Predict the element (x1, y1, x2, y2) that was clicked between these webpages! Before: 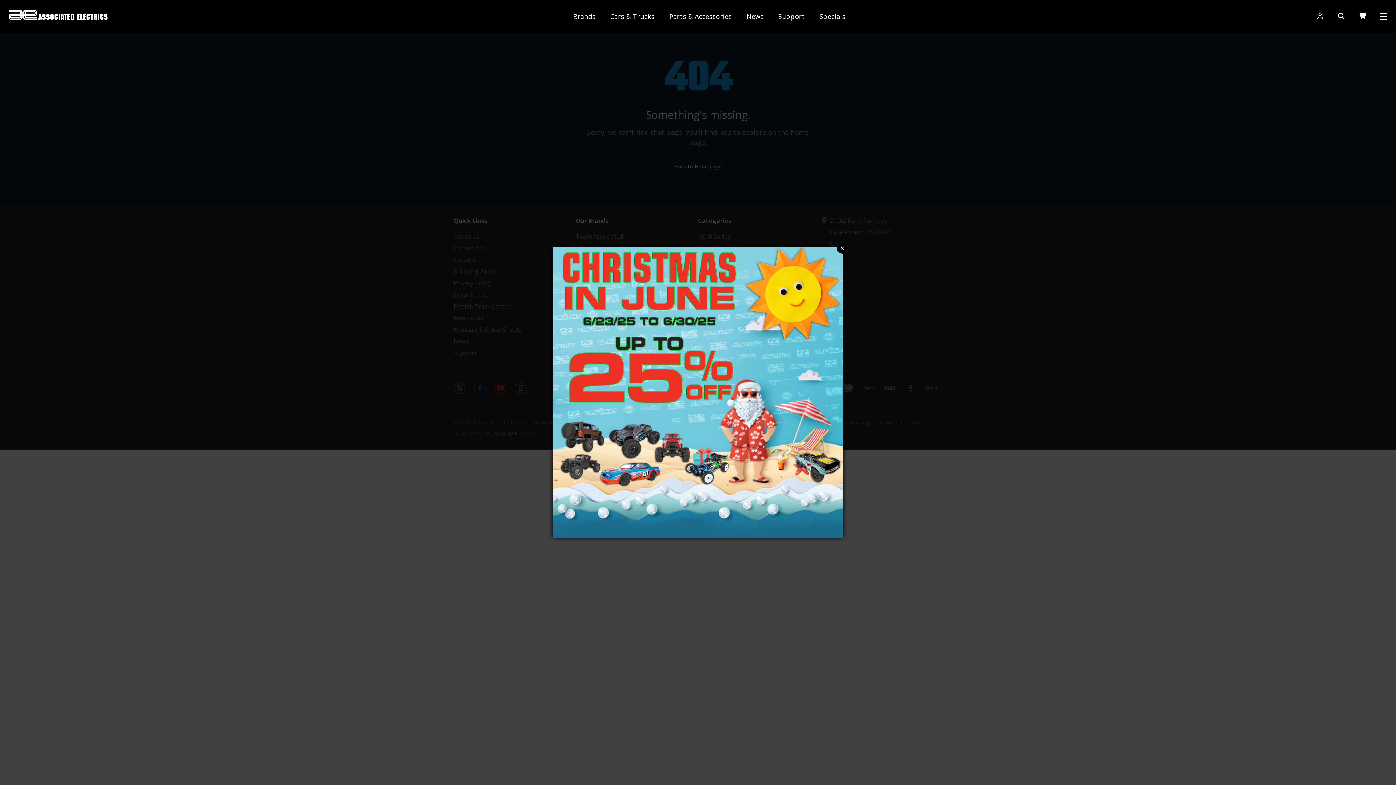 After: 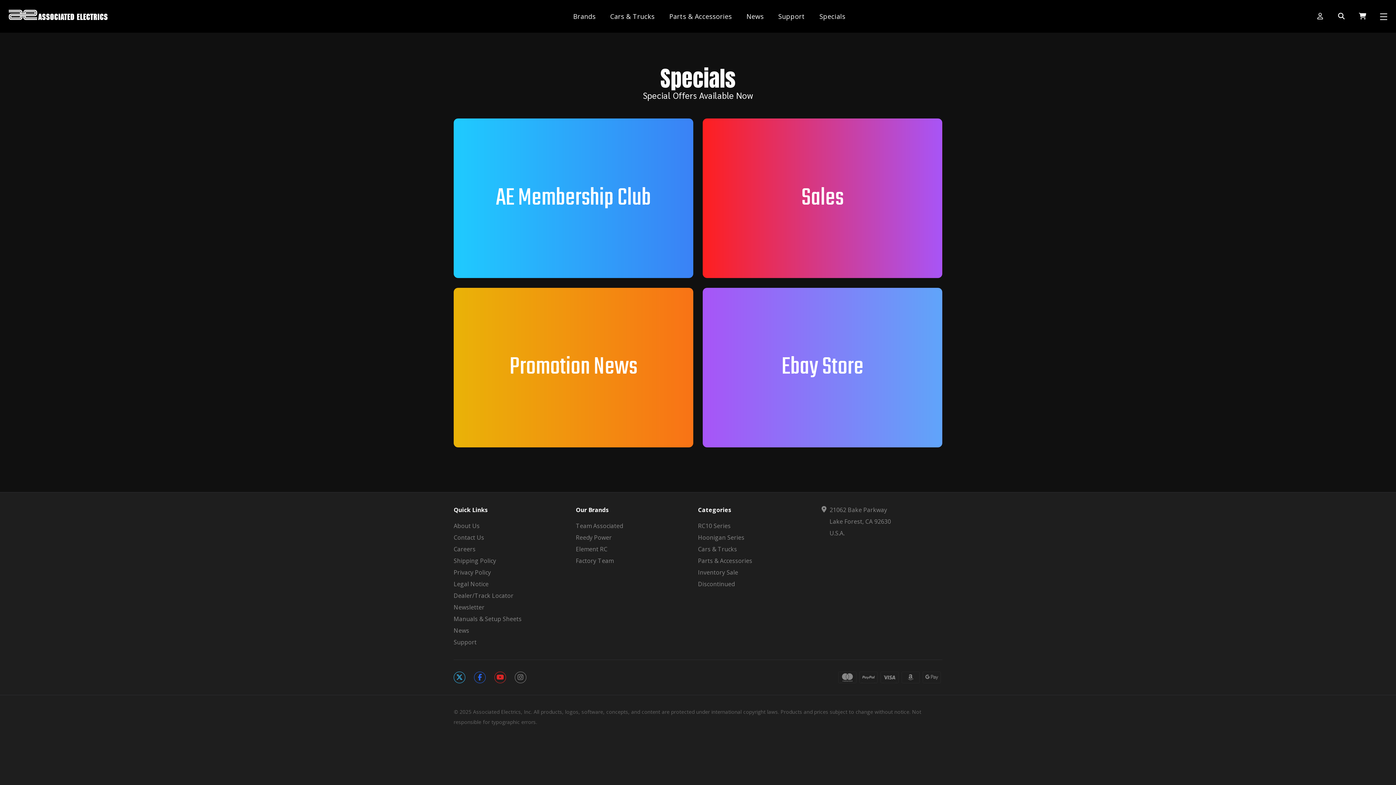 Action: label: Specials bbox: (819, 0, 845, 32)